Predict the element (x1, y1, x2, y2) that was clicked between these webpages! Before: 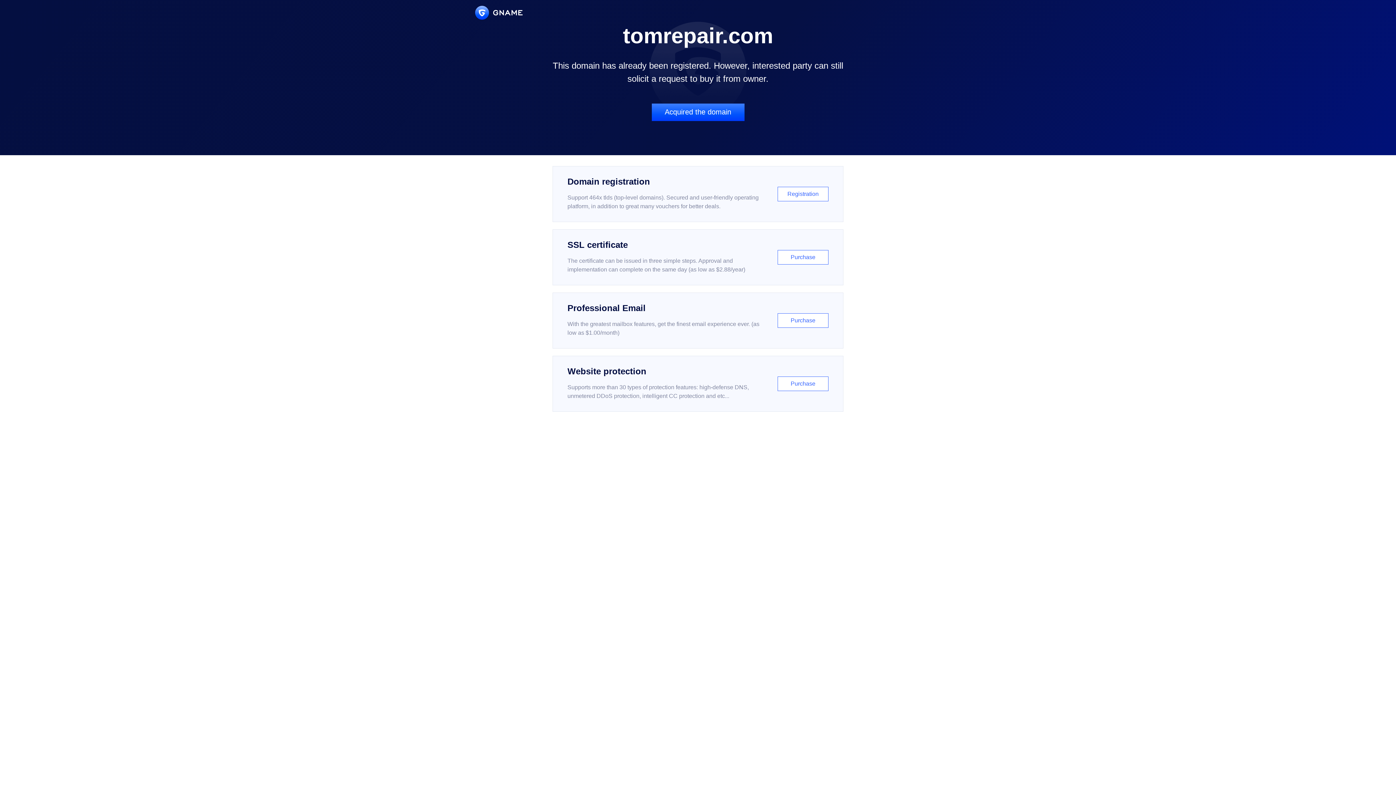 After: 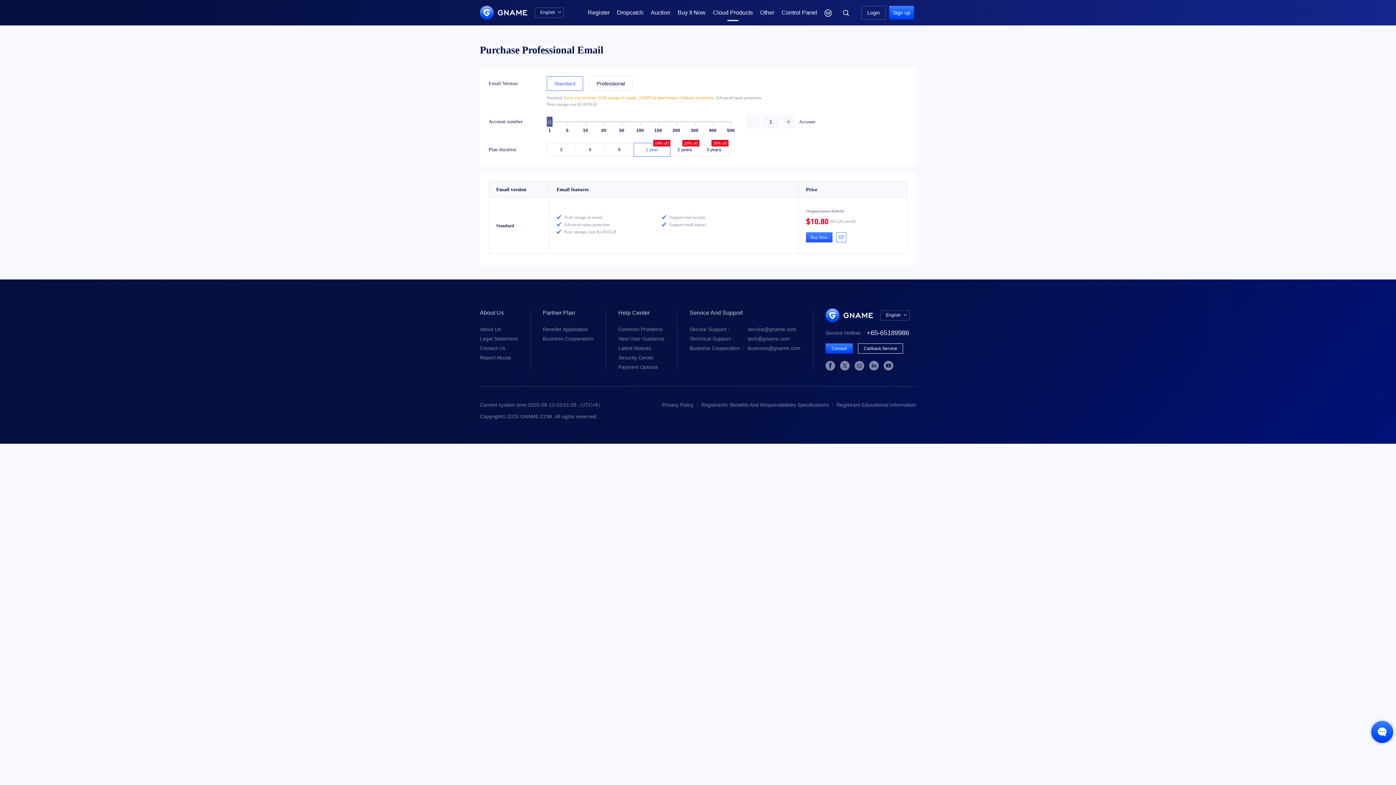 Action: label: Professional Email

With the greatest mailbox features, get the finest email experience ever. (as low as $1.00/month)

Purchase bbox: (552, 292, 843, 348)